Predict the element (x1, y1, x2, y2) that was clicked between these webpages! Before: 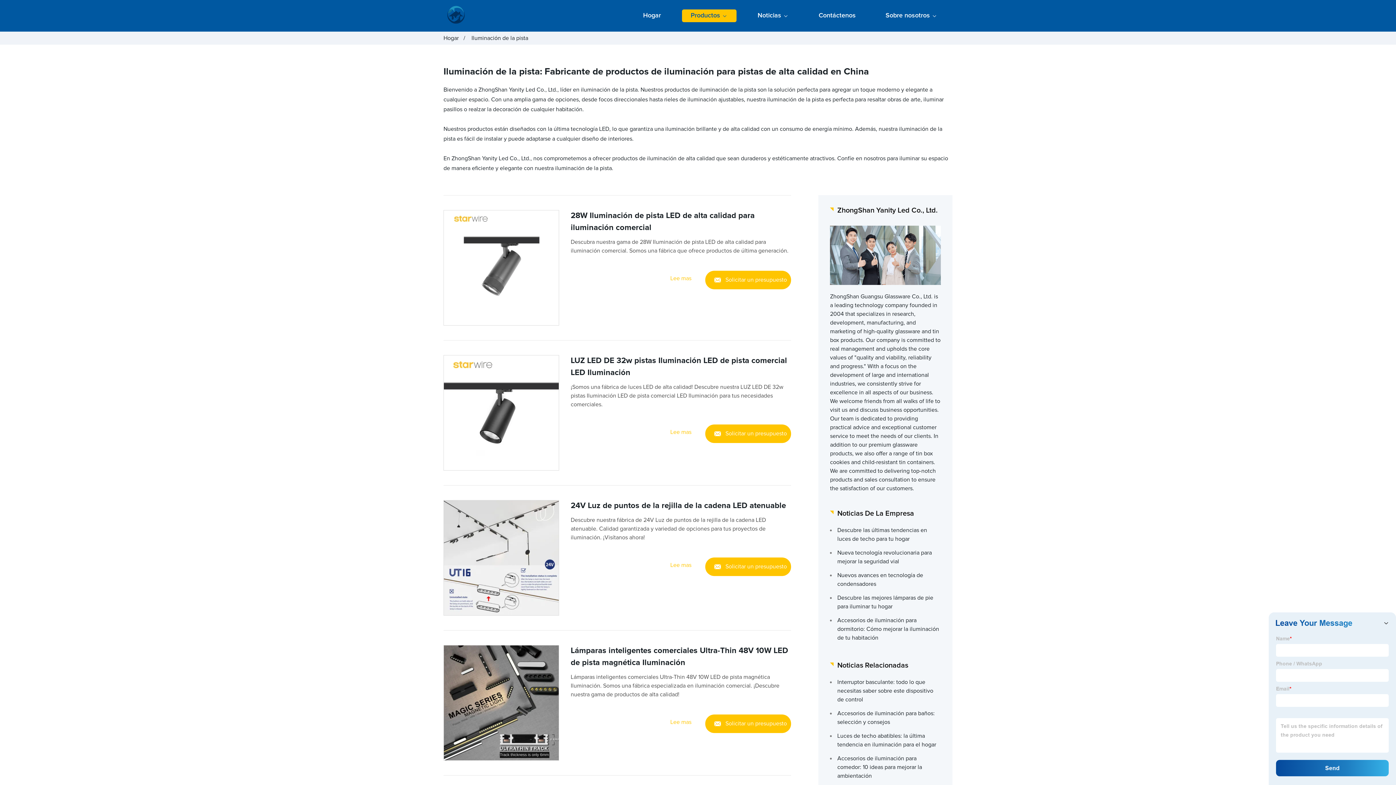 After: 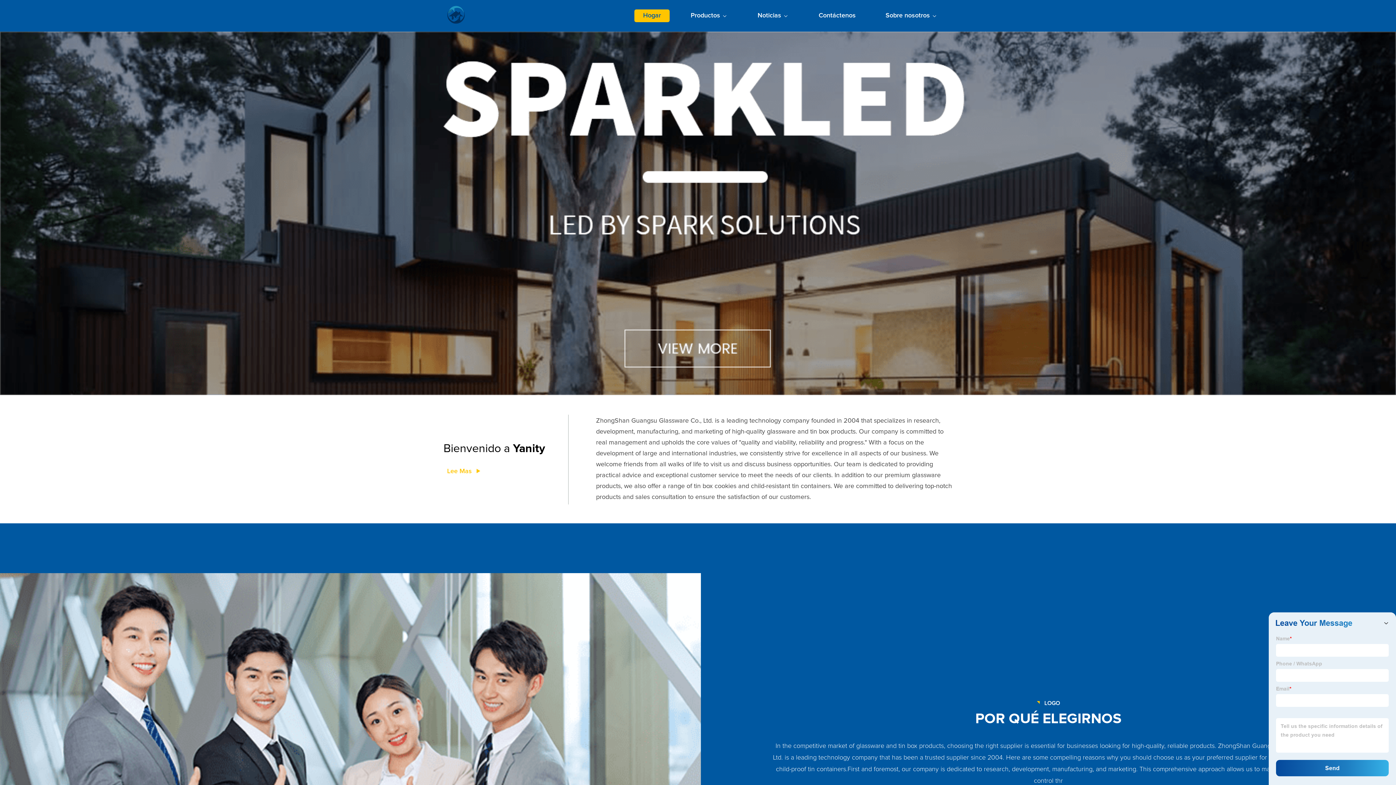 Action: label: Hogar bbox: (634, 9, 669, 22)